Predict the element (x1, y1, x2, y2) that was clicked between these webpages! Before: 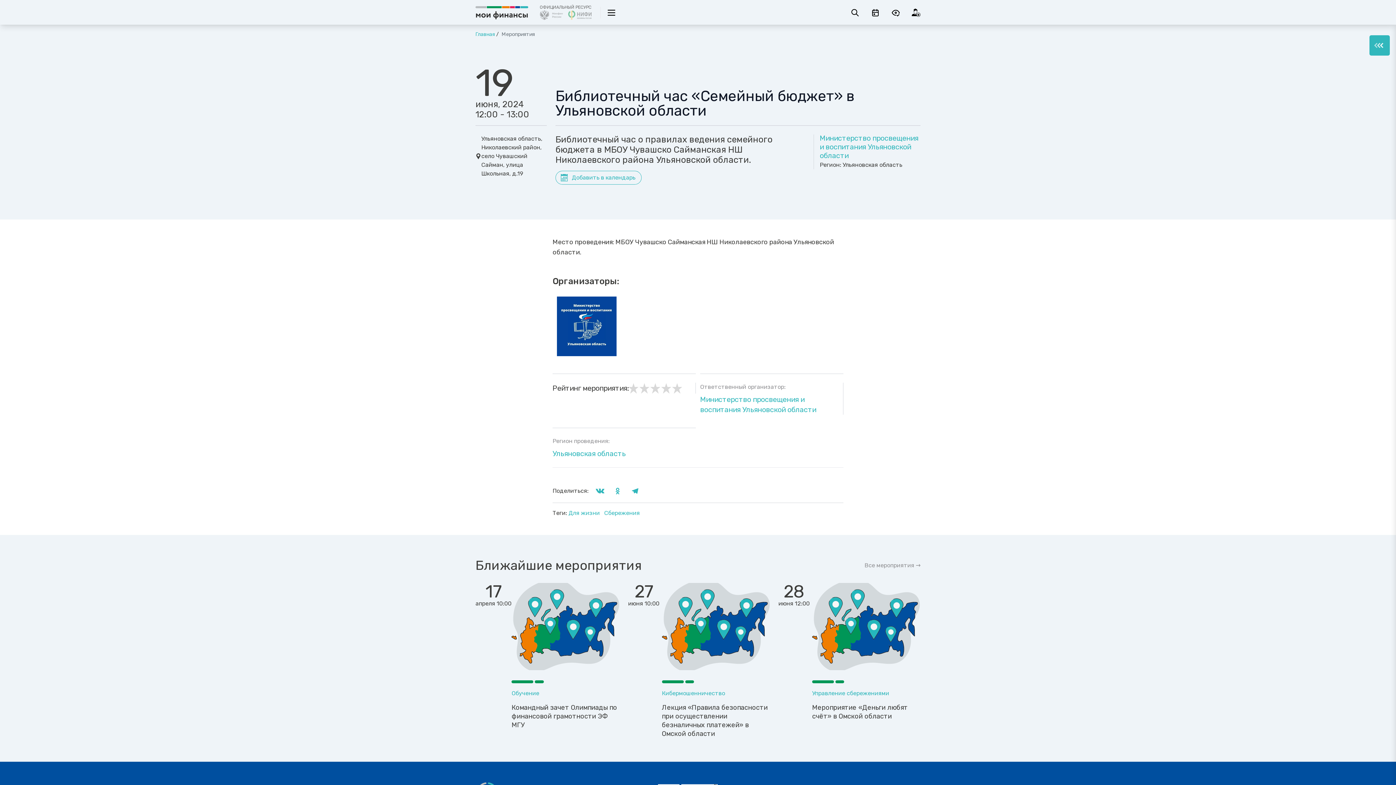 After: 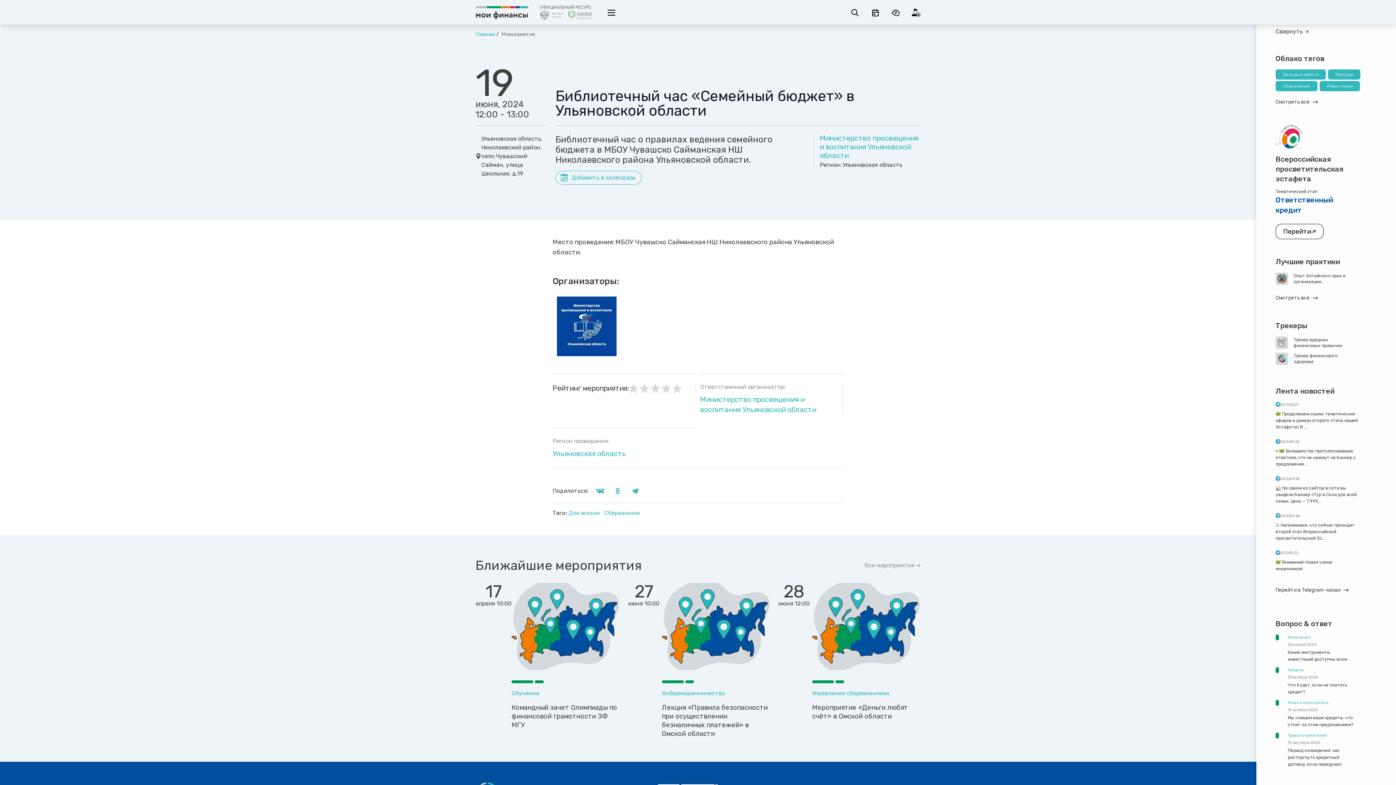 Action: bbox: (1369, 34, 1390, 56) label: Меню